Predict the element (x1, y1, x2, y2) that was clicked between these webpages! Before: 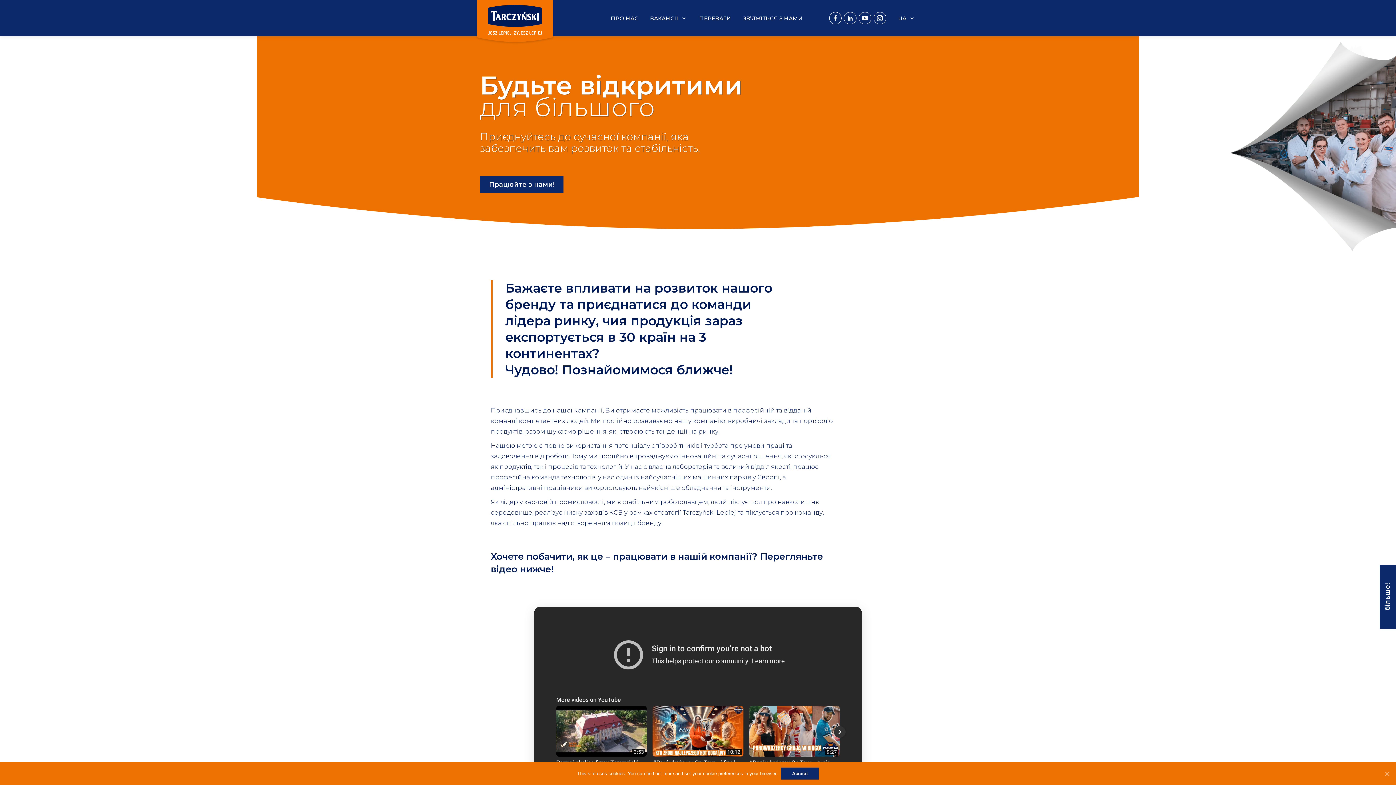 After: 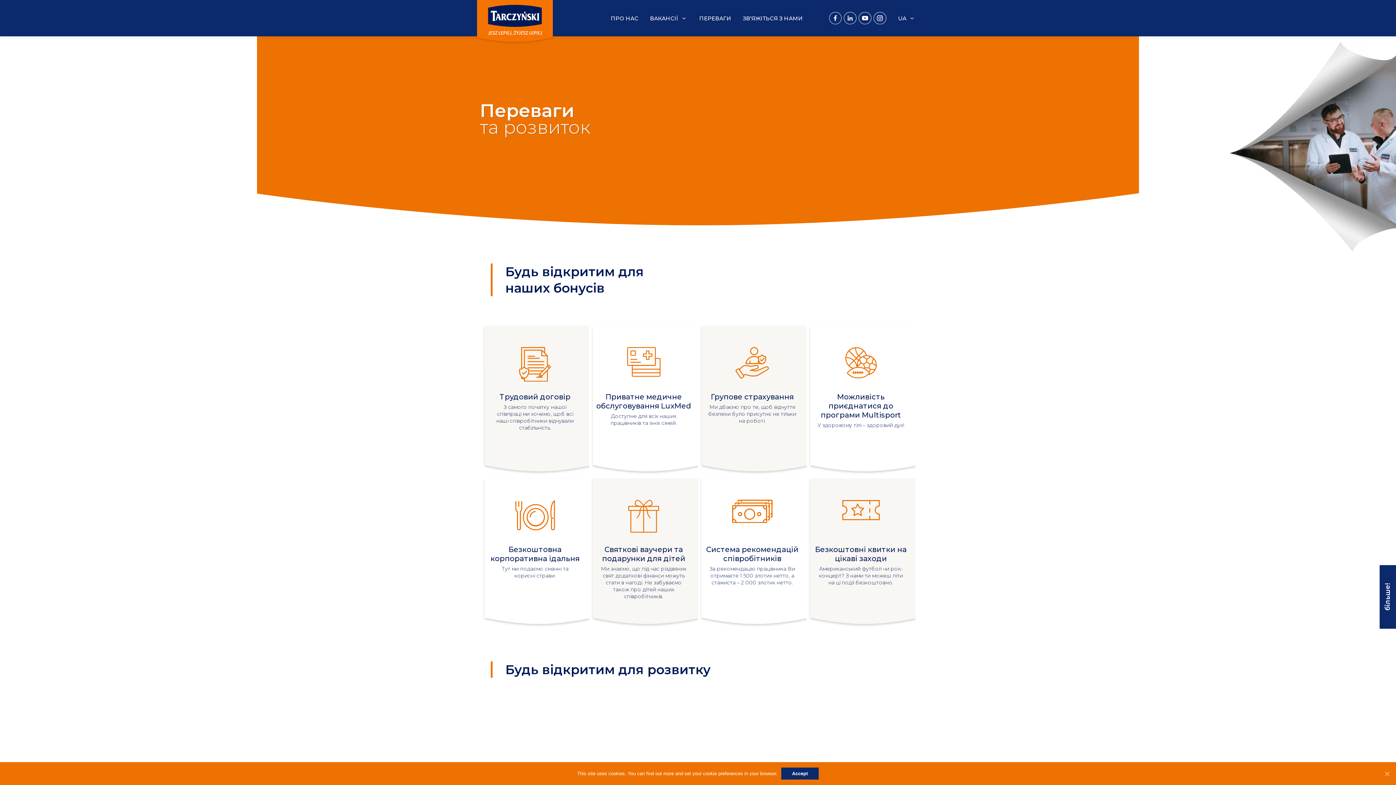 Action: bbox: (699, 13, 731, 22) label: ПЕРЕВАГИ